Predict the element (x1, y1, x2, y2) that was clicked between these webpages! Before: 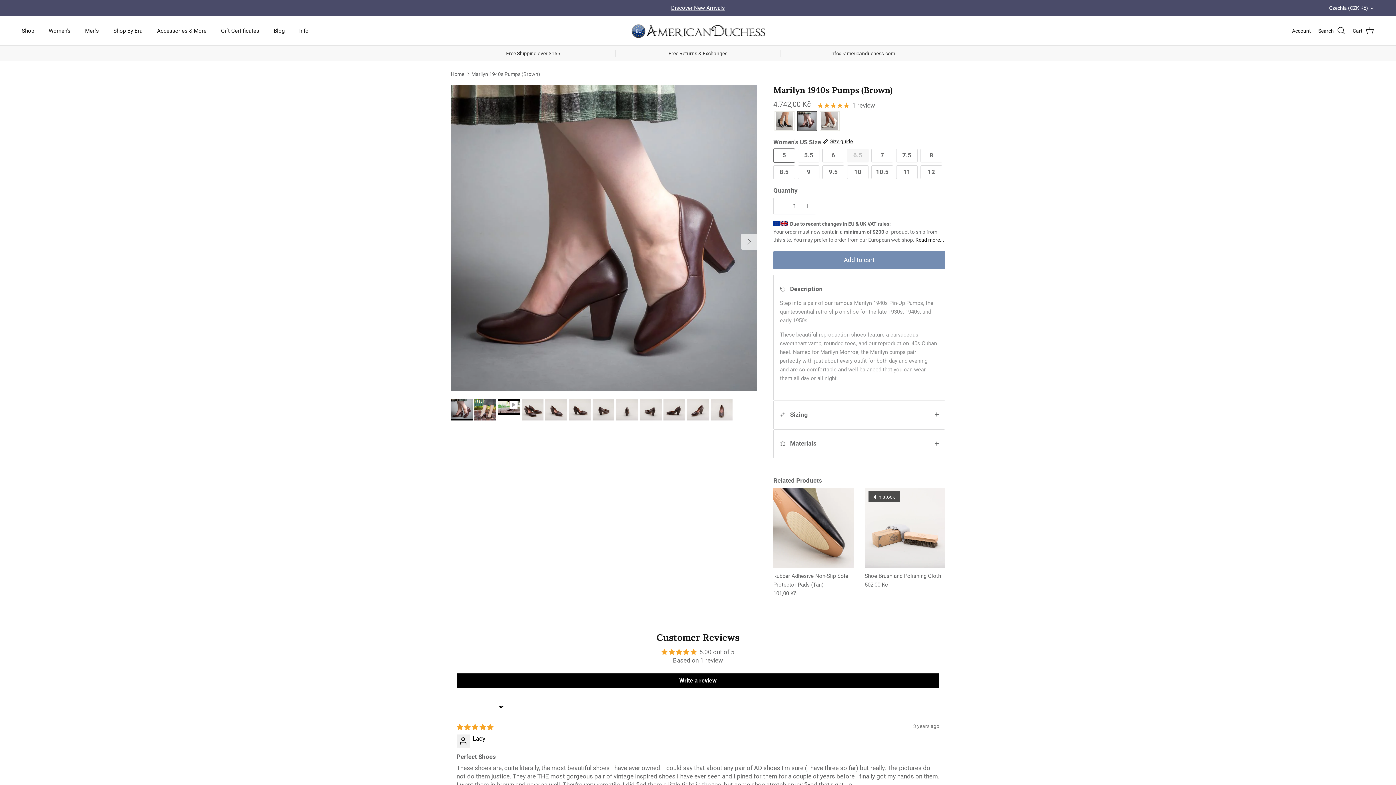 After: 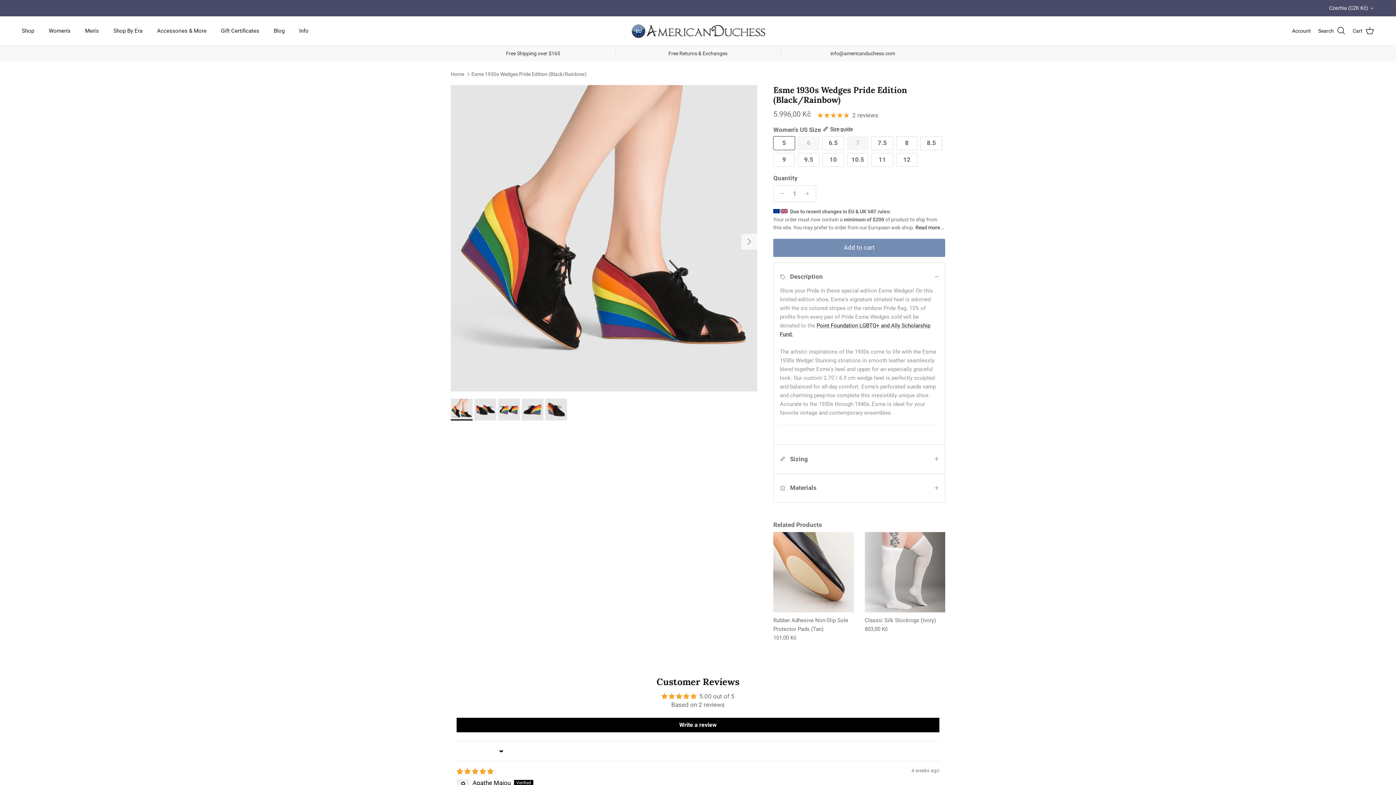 Action: bbox: (664, 4, 731, 11) label: Show Your Pride with Esme